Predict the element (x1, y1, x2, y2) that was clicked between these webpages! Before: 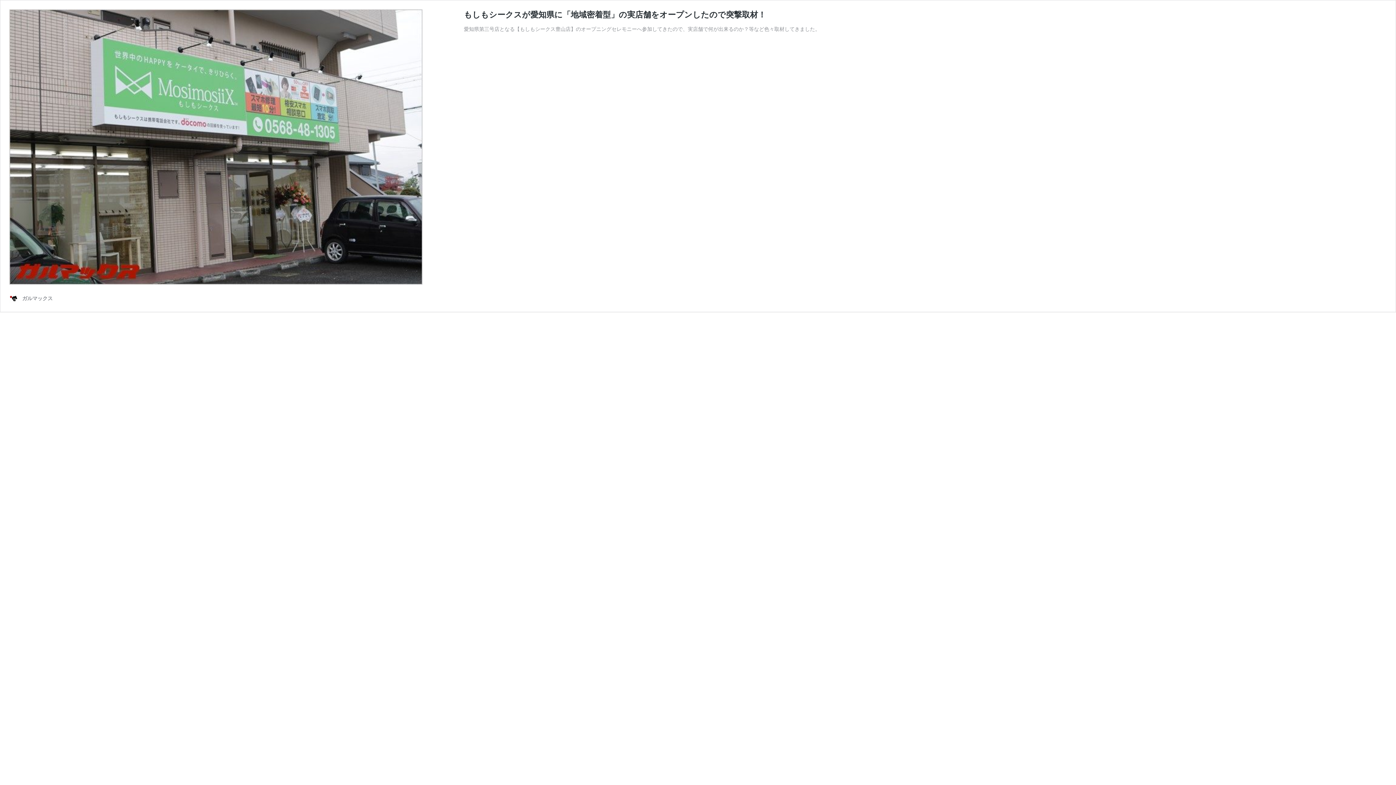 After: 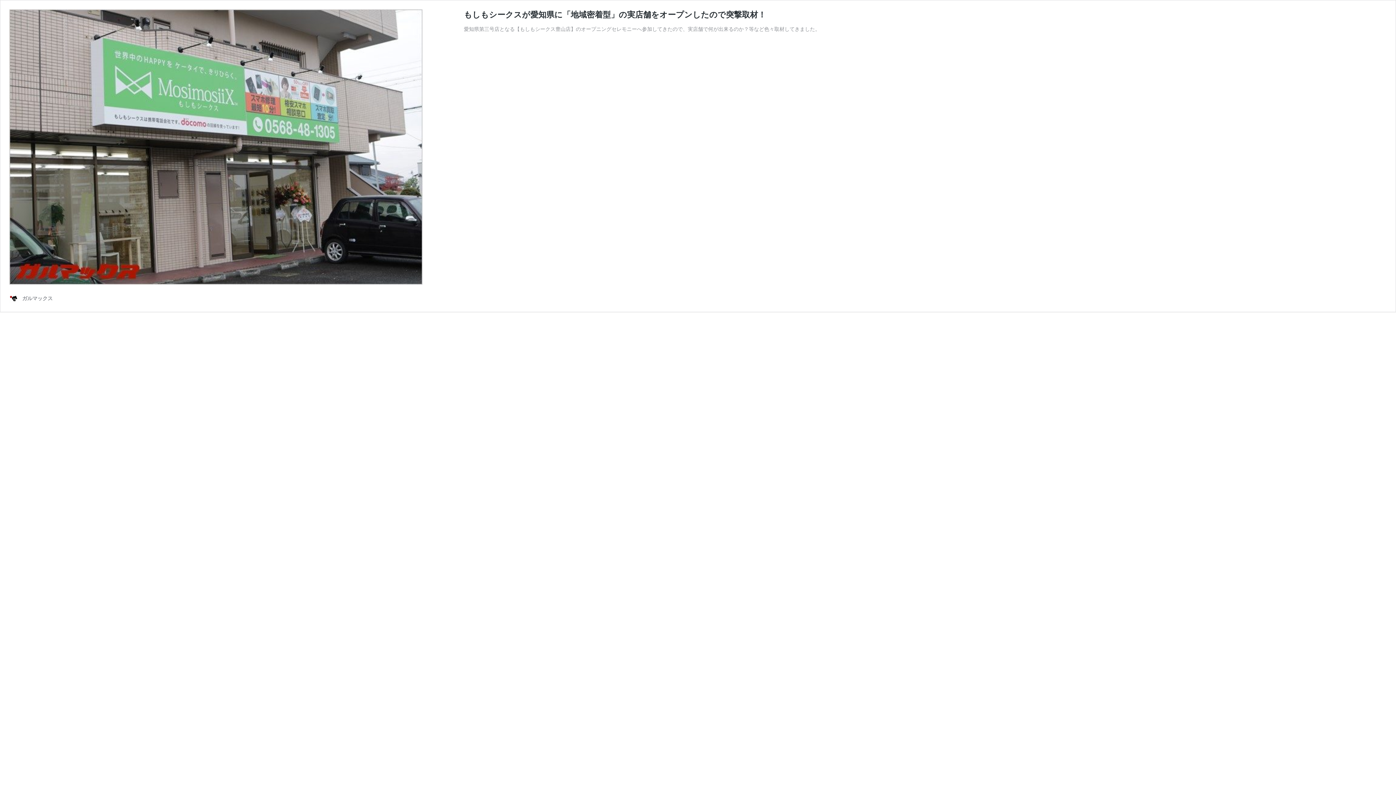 Action: bbox: (9, 279, 422, 285)